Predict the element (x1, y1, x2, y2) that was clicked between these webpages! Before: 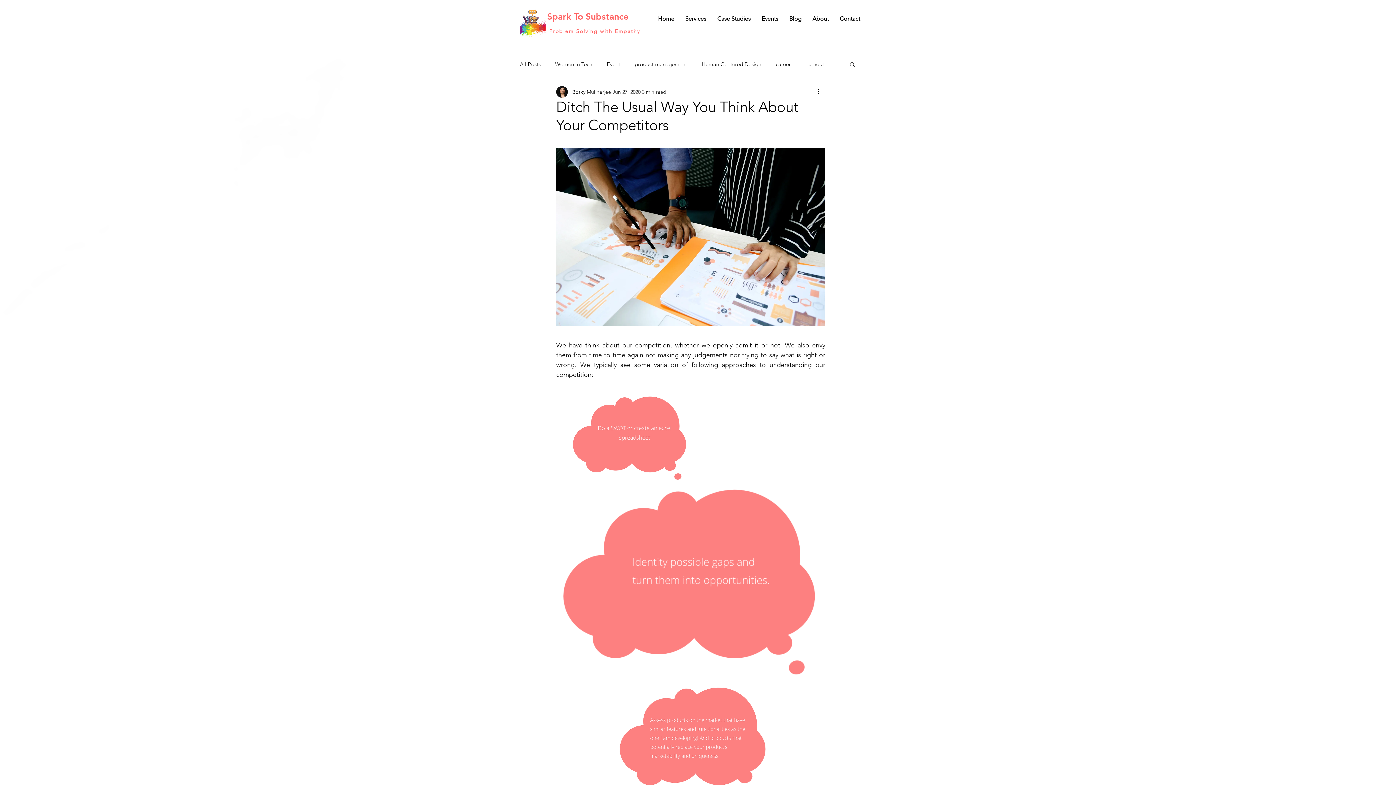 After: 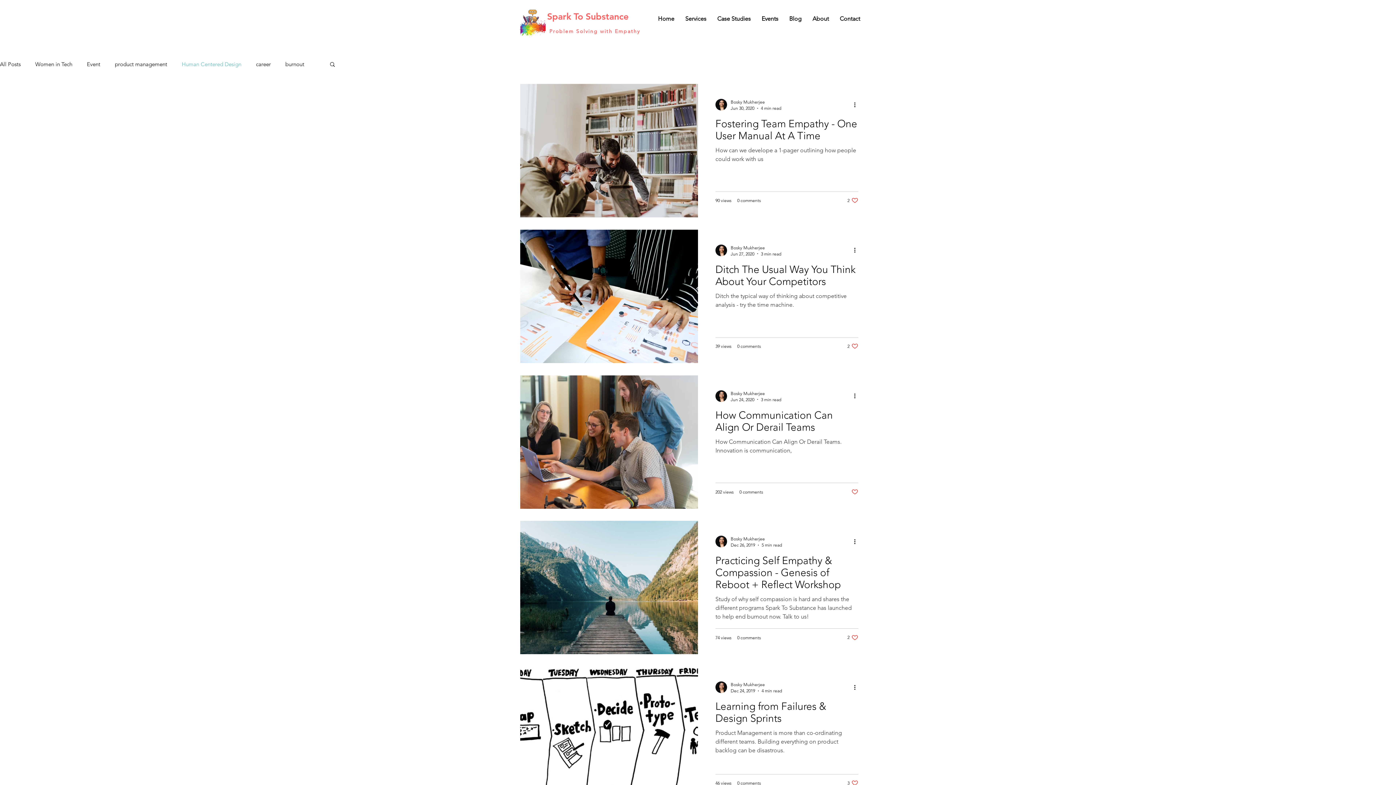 Action: label: Human Centered Design bbox: (701, 60, 761, 67)